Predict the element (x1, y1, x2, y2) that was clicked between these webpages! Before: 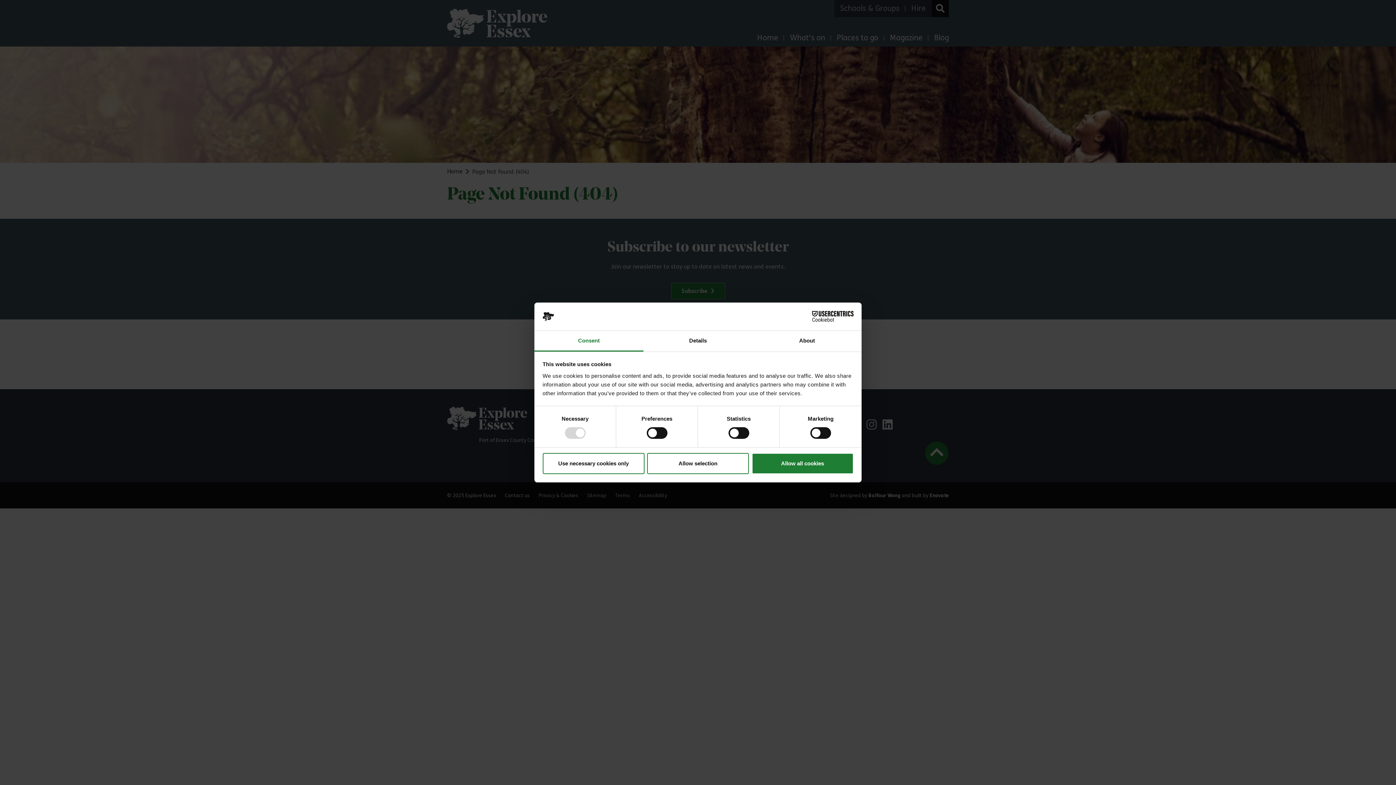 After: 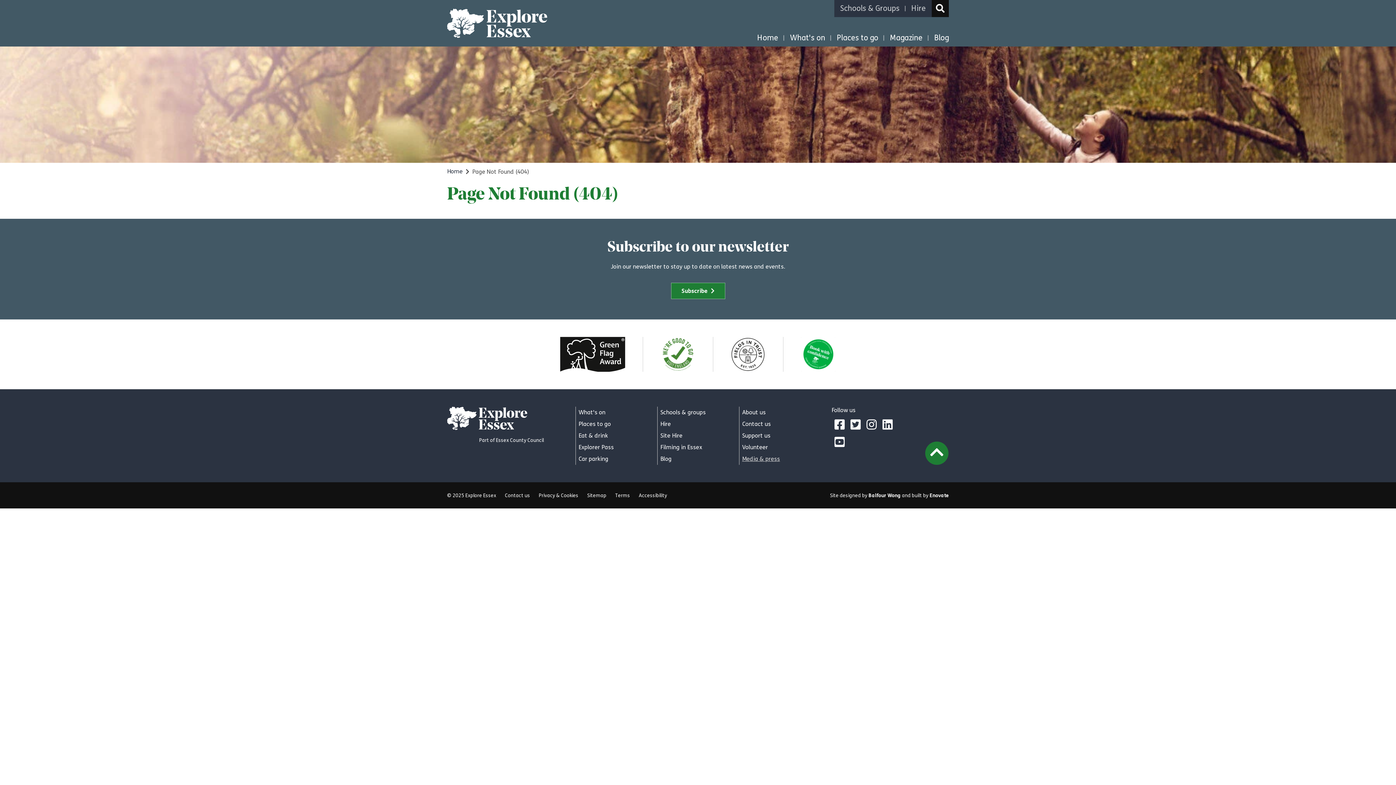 Action: bbox: (751, 453, 853, 474) label: Allow all cookies